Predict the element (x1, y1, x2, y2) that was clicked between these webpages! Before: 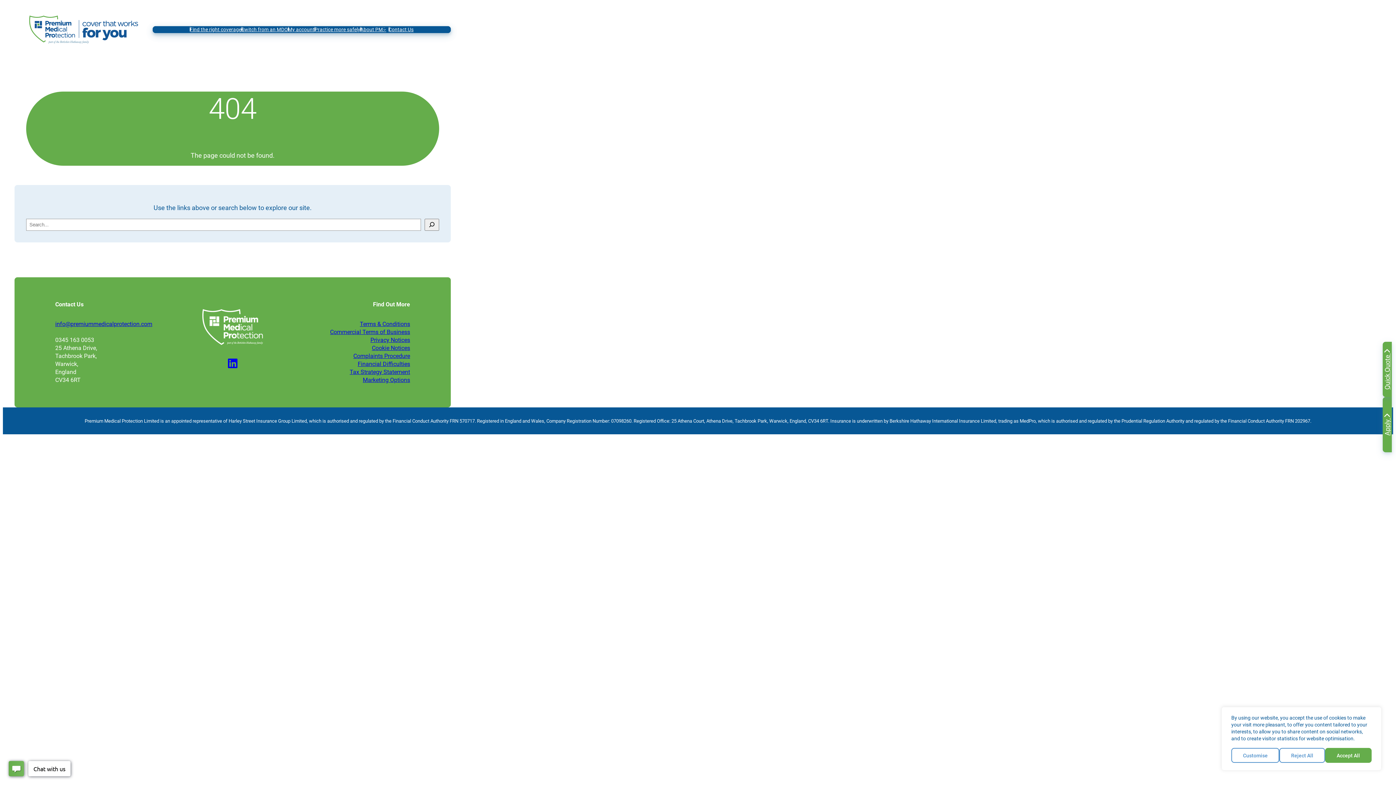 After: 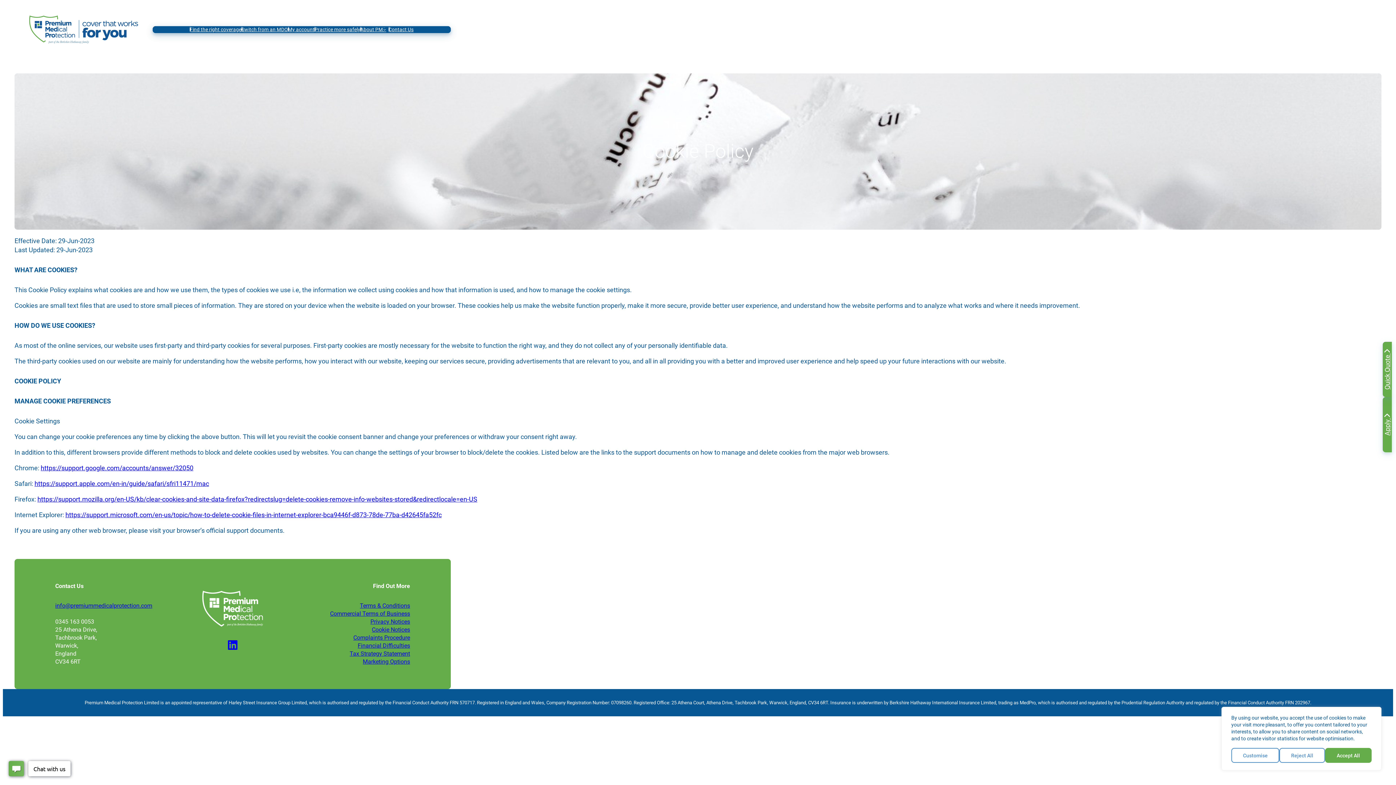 Action: bbox: (371, 344, 410, 351) label: Cookie Notices
